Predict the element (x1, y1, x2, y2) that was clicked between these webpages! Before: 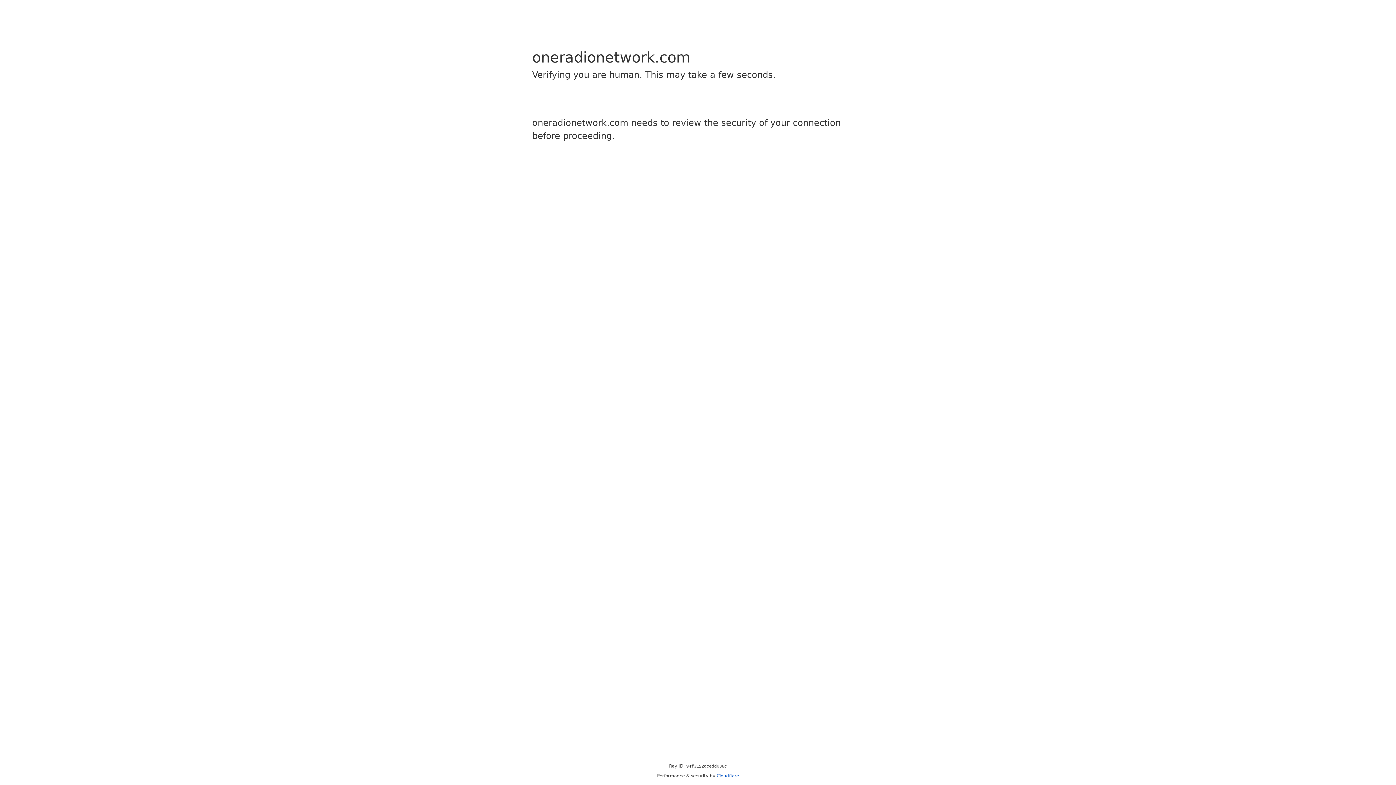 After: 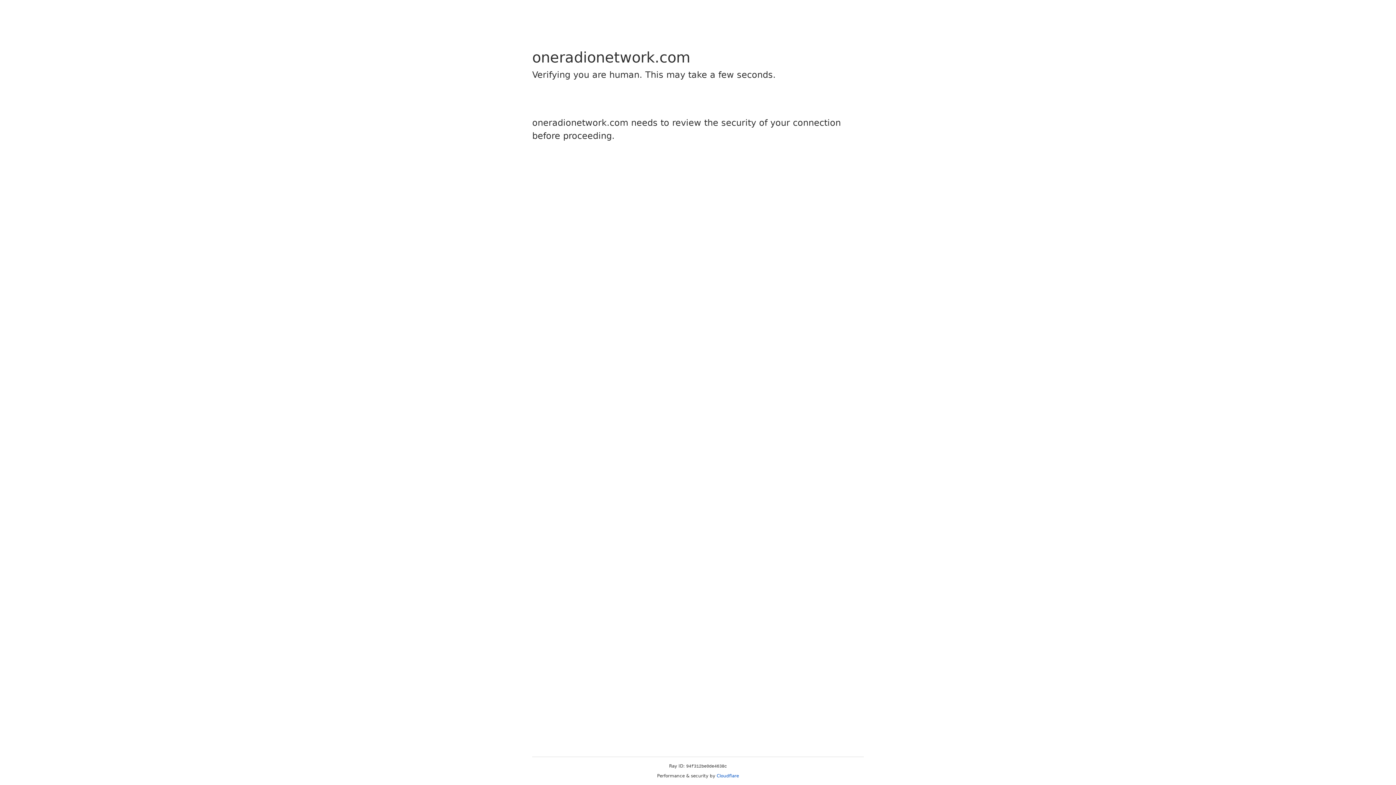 Action: bbox: (716, 773, 739, 778) label: Cloudflare